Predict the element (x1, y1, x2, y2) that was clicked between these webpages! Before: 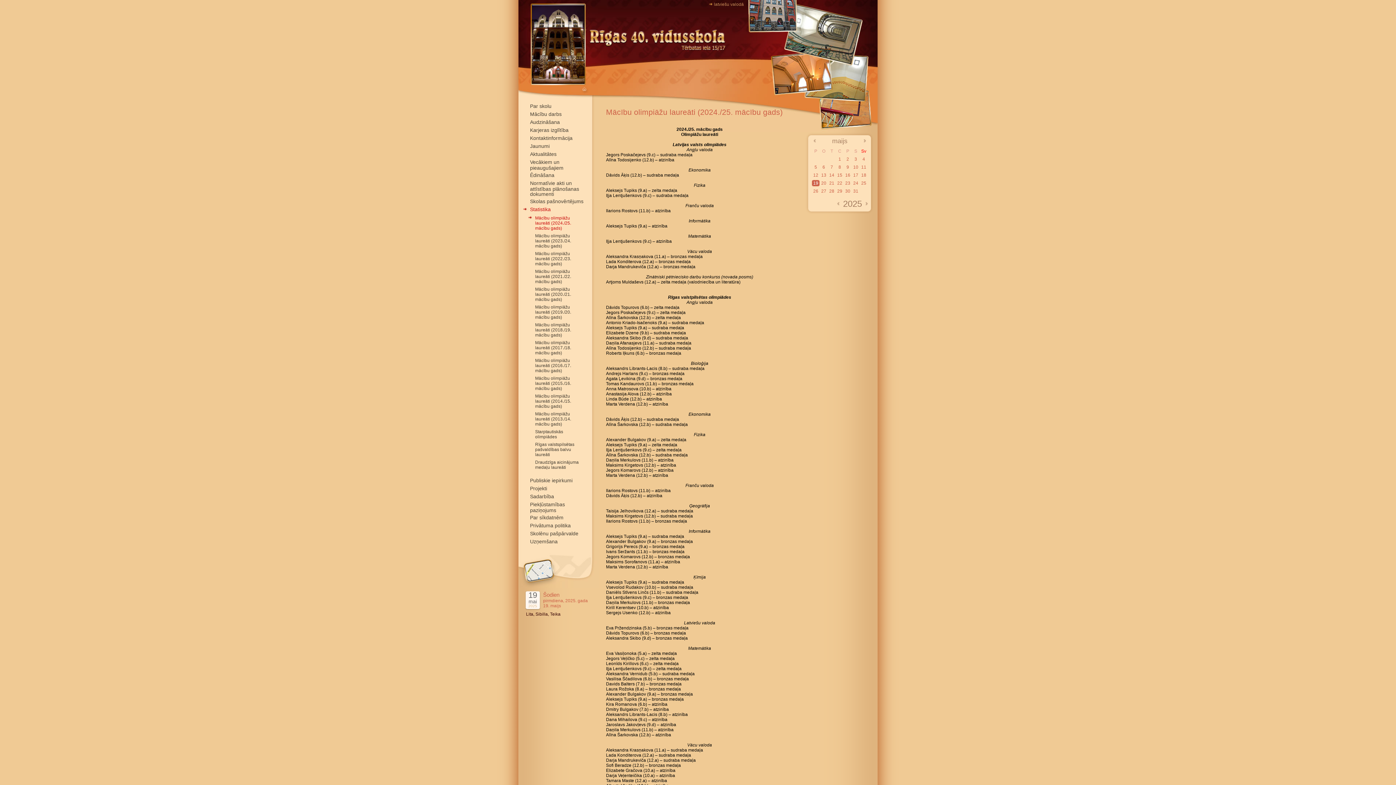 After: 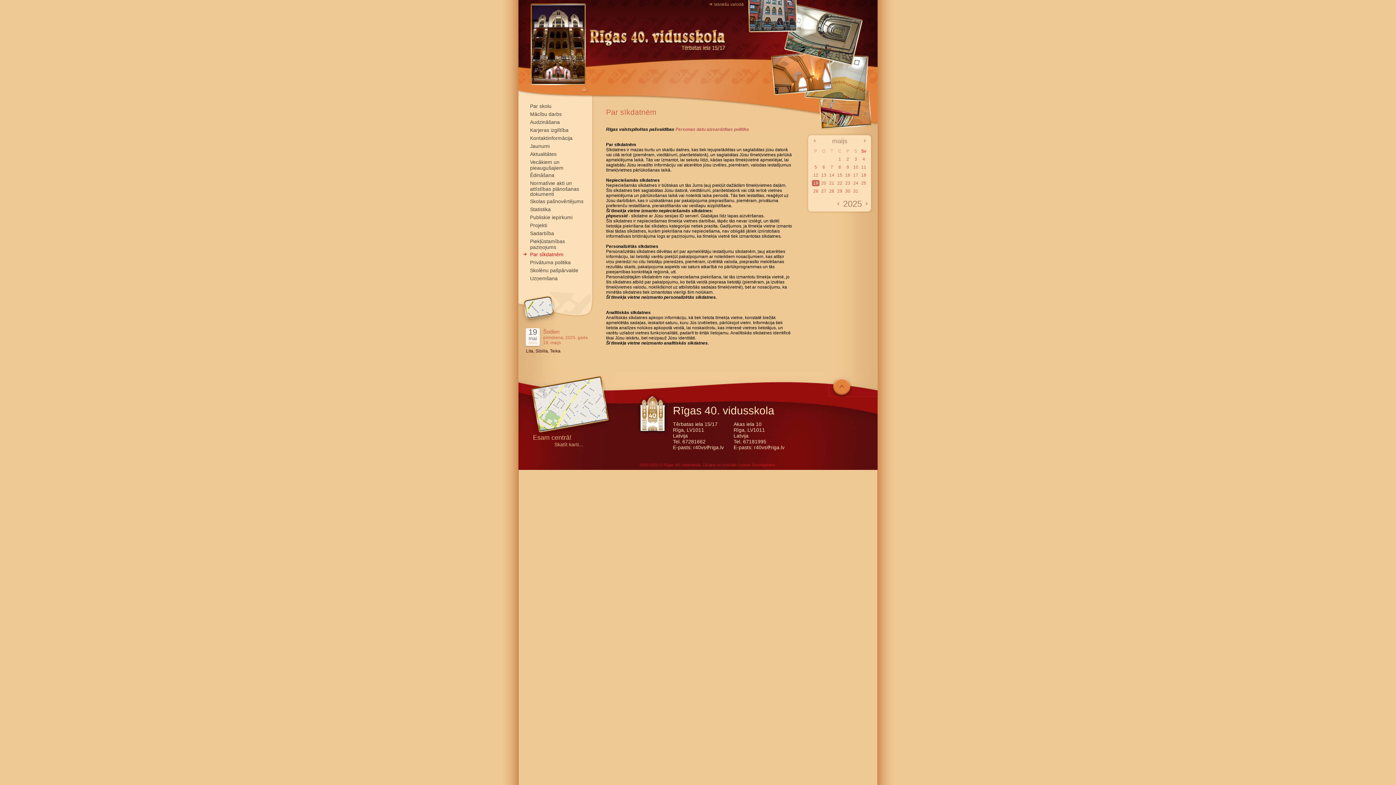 Action: bbox: (530, 514, 563, 520) label: Par sīkdatnēm